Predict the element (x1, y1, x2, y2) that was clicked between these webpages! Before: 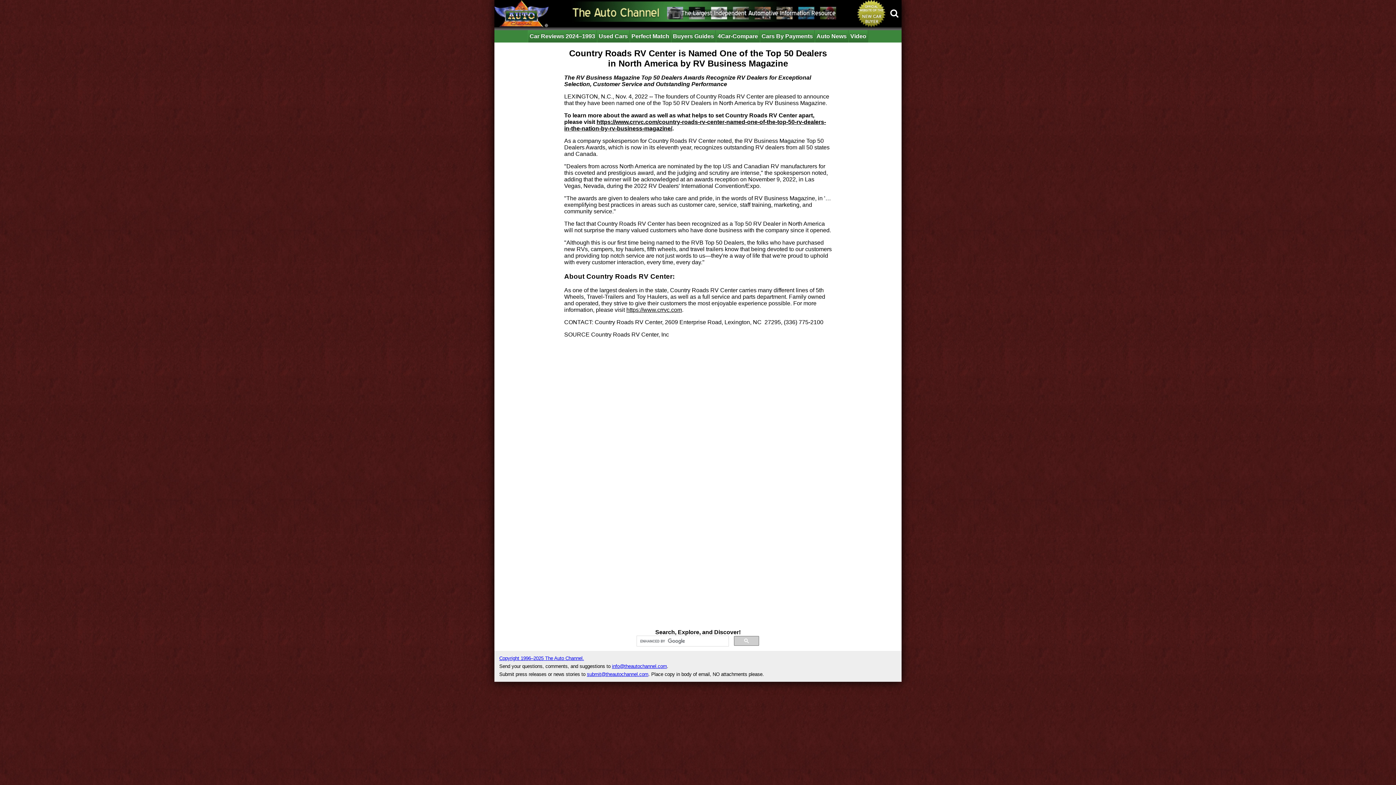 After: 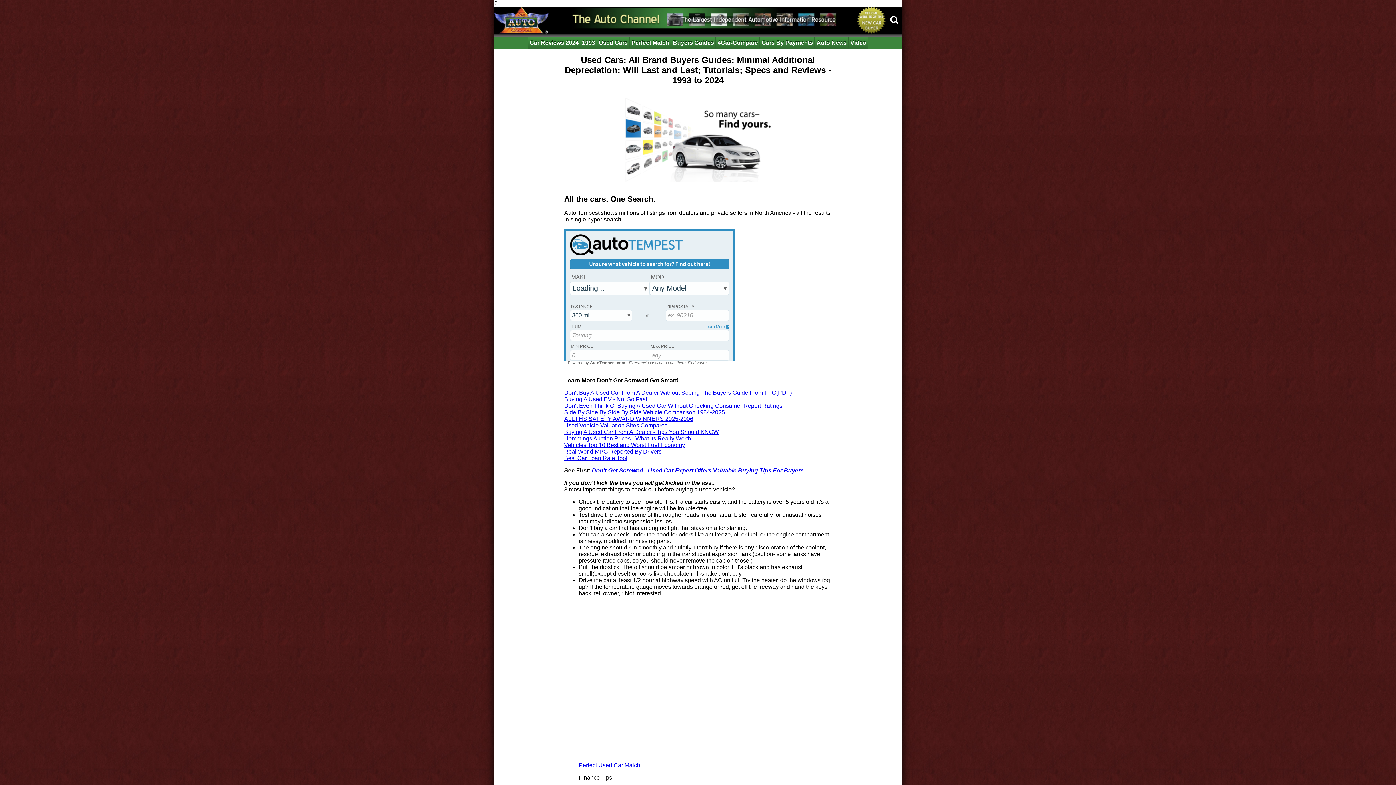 Action: label: Used Cars bbox: (597, 30, 629, 42)